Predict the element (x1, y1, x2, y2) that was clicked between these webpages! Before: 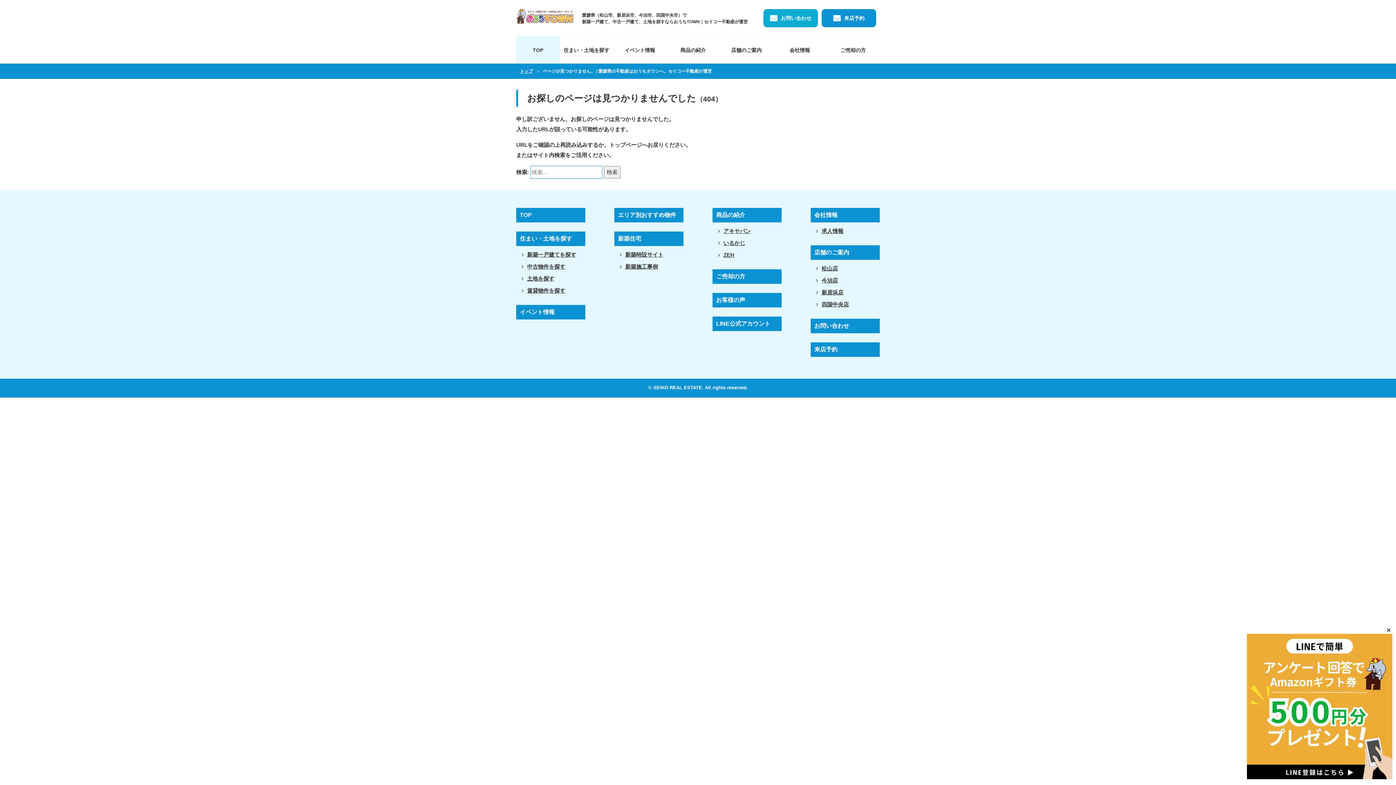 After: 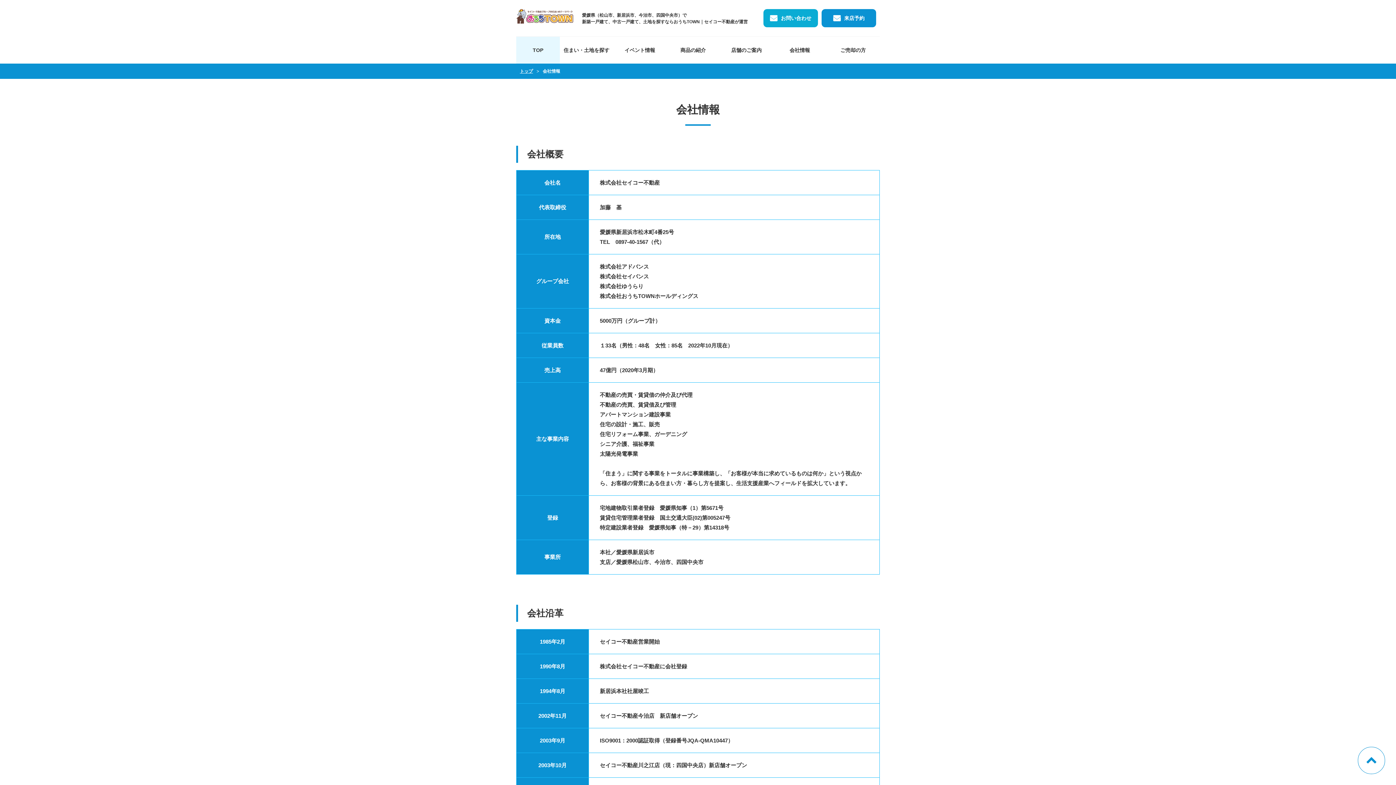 Action: label: 会社情報 bbox: (810, 208, 880, 222)